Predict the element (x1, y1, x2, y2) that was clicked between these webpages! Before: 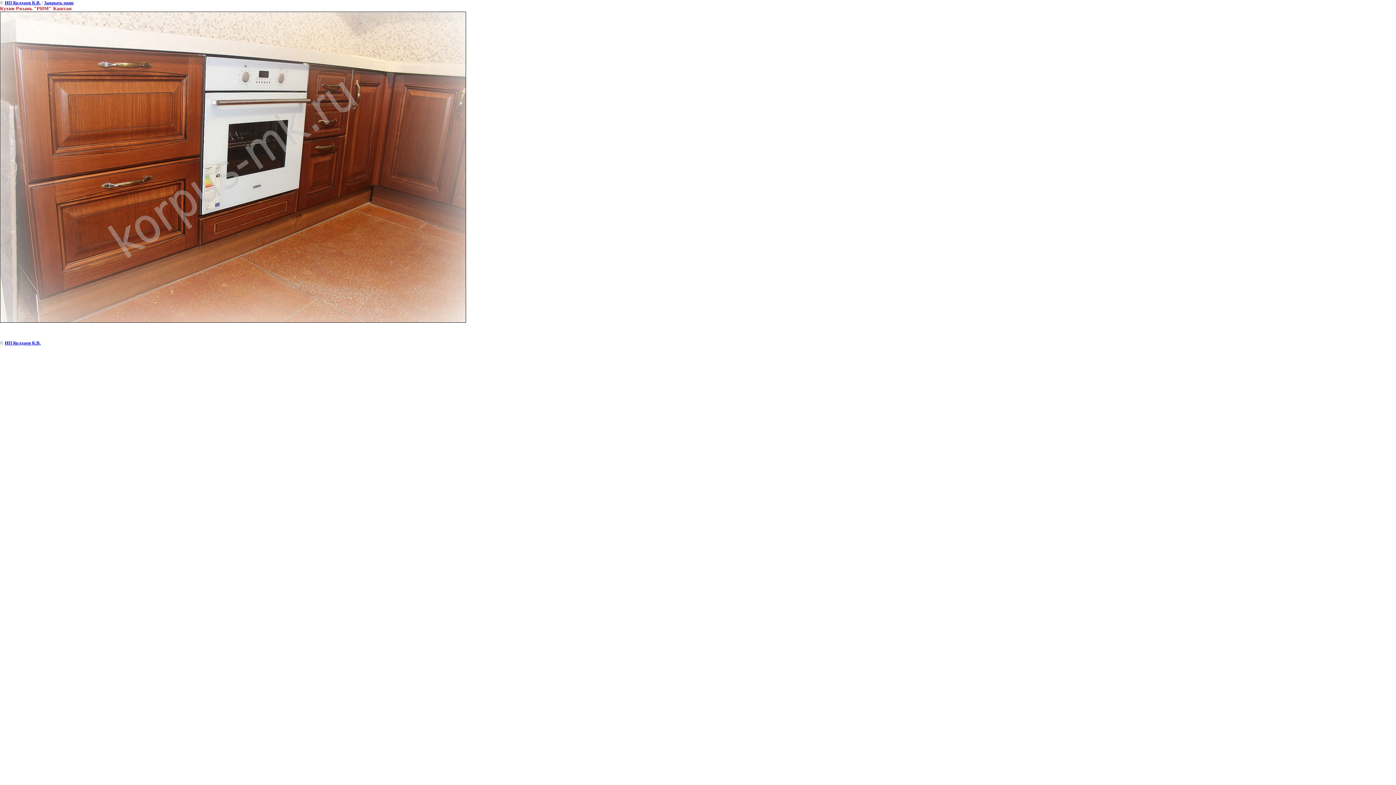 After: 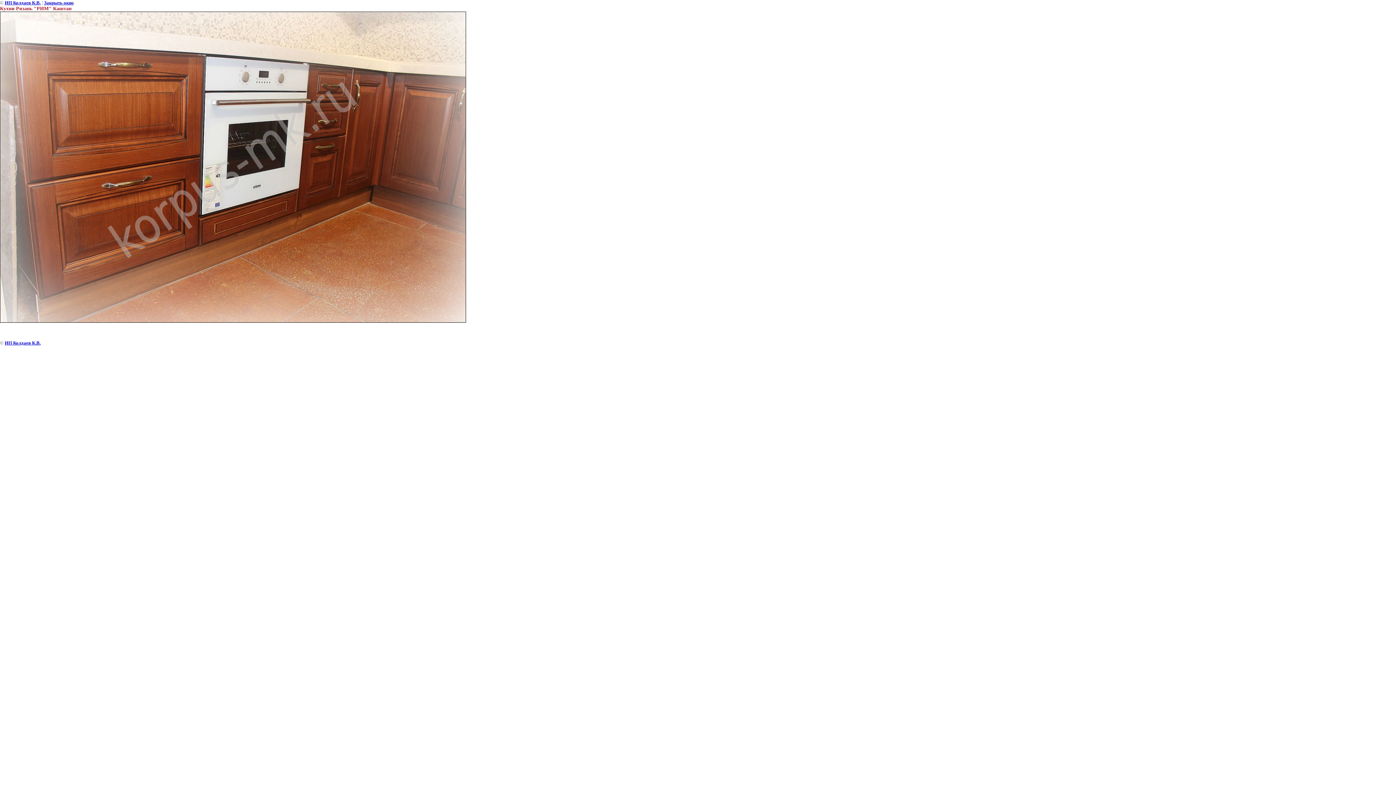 Action: label: Закрыть окно bbox: (44, 0, 73, 5)